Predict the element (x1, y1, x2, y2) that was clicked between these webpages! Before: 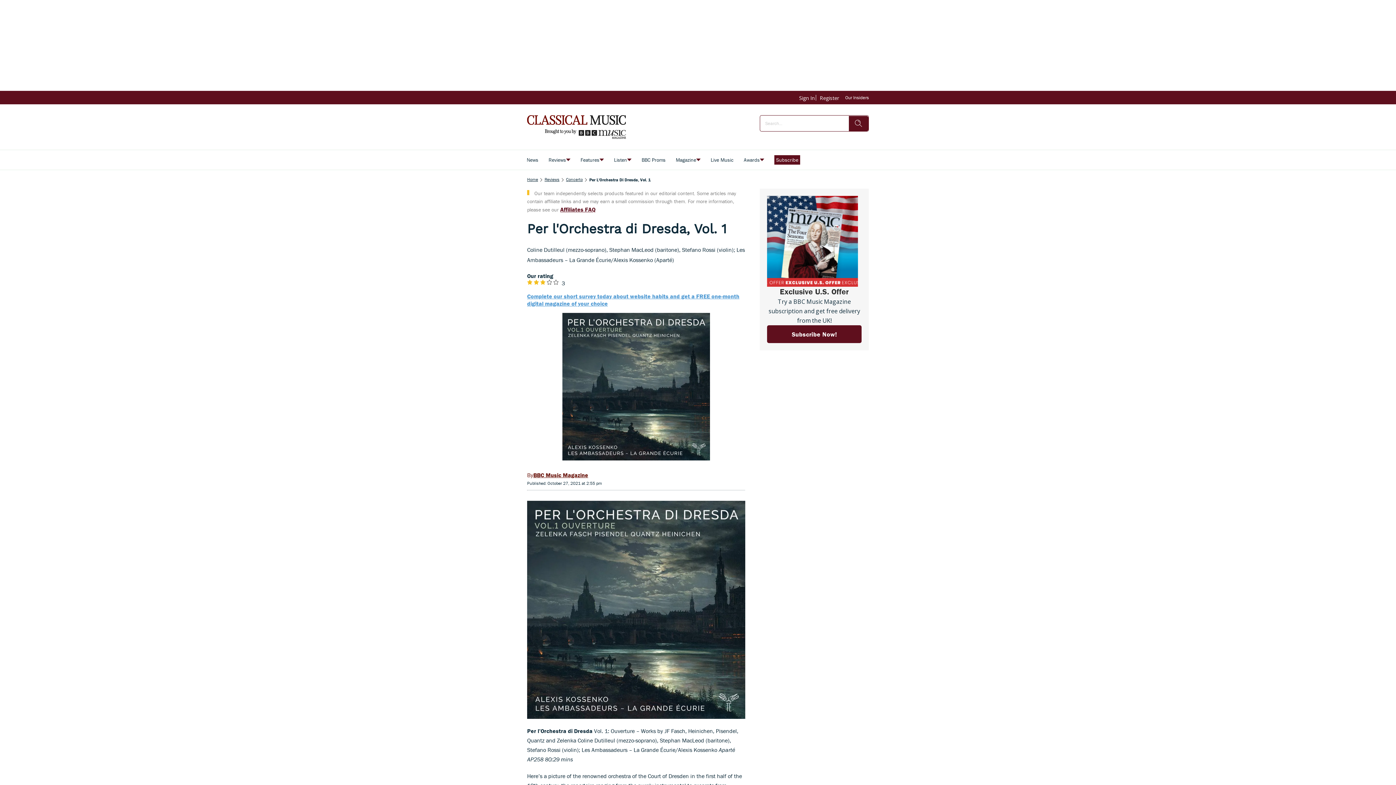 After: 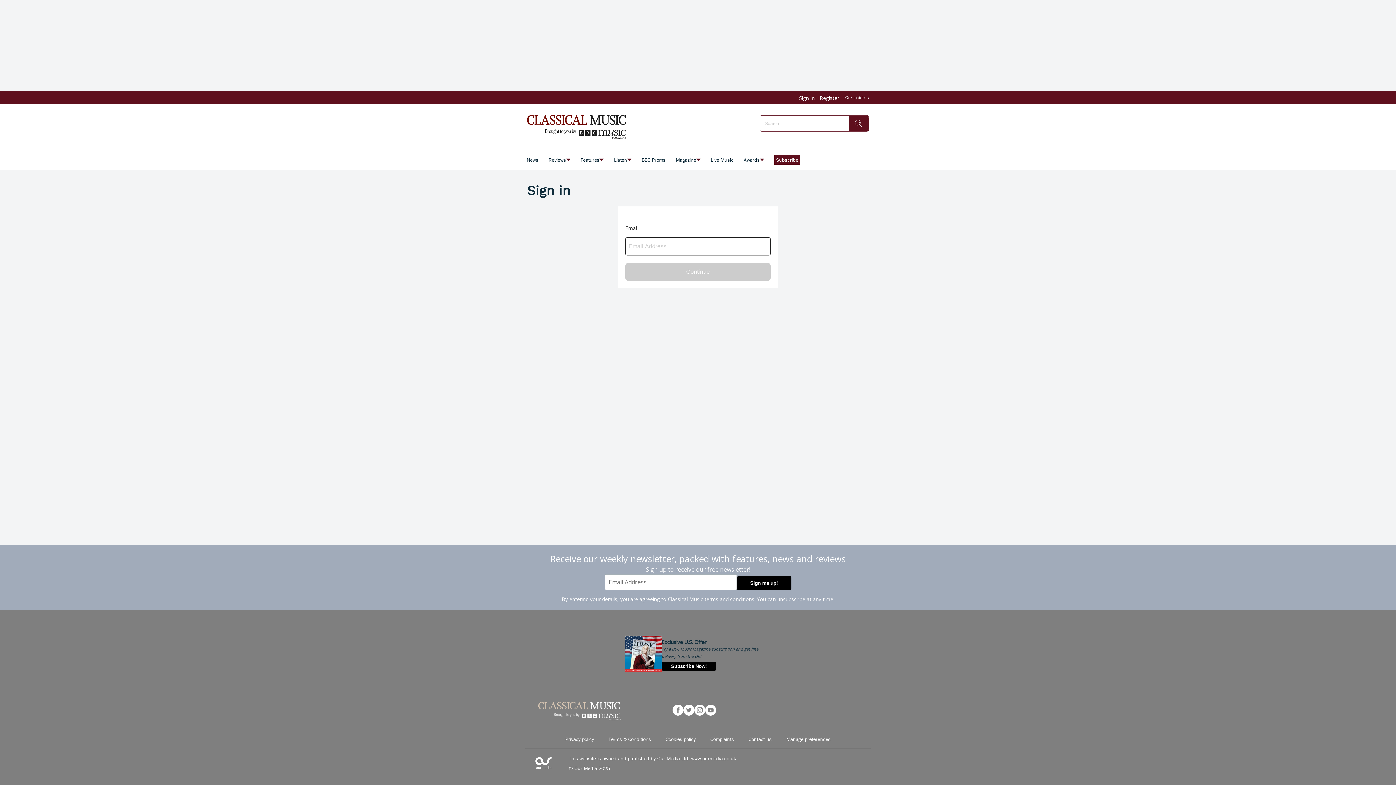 Action: label: Sign In bbox: (796, 91, 820, 104)